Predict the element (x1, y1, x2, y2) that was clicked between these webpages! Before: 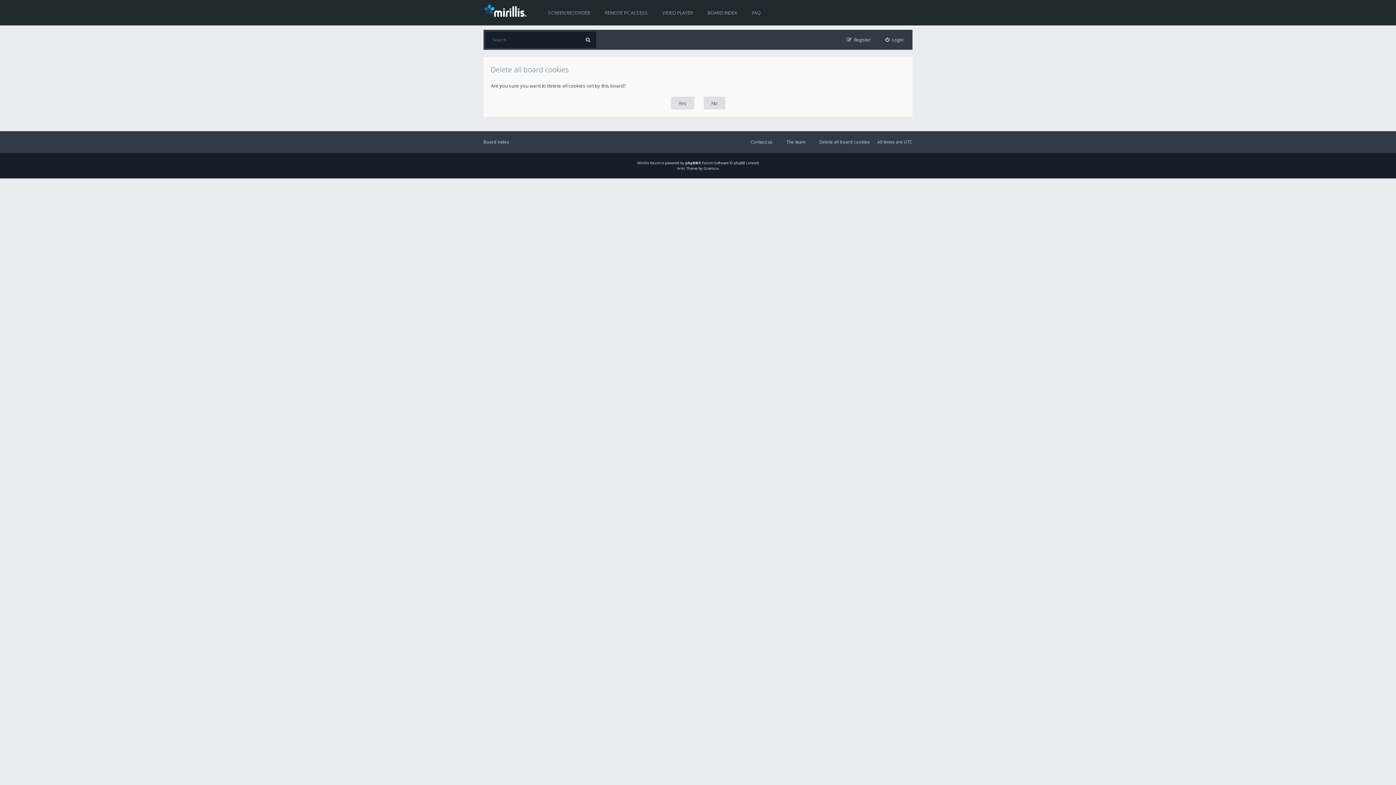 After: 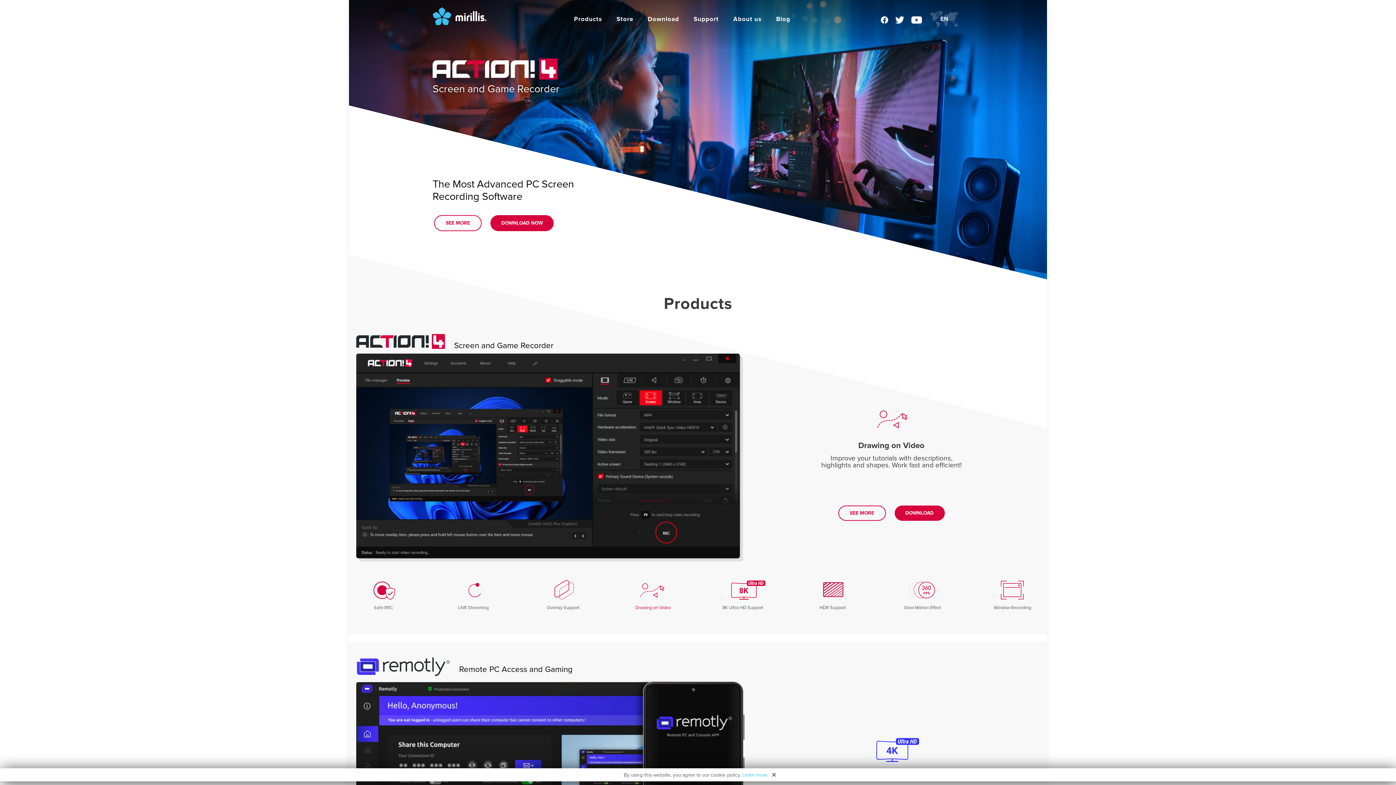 Action: label: Mirillis bbox: (637, 160, 649, 165)